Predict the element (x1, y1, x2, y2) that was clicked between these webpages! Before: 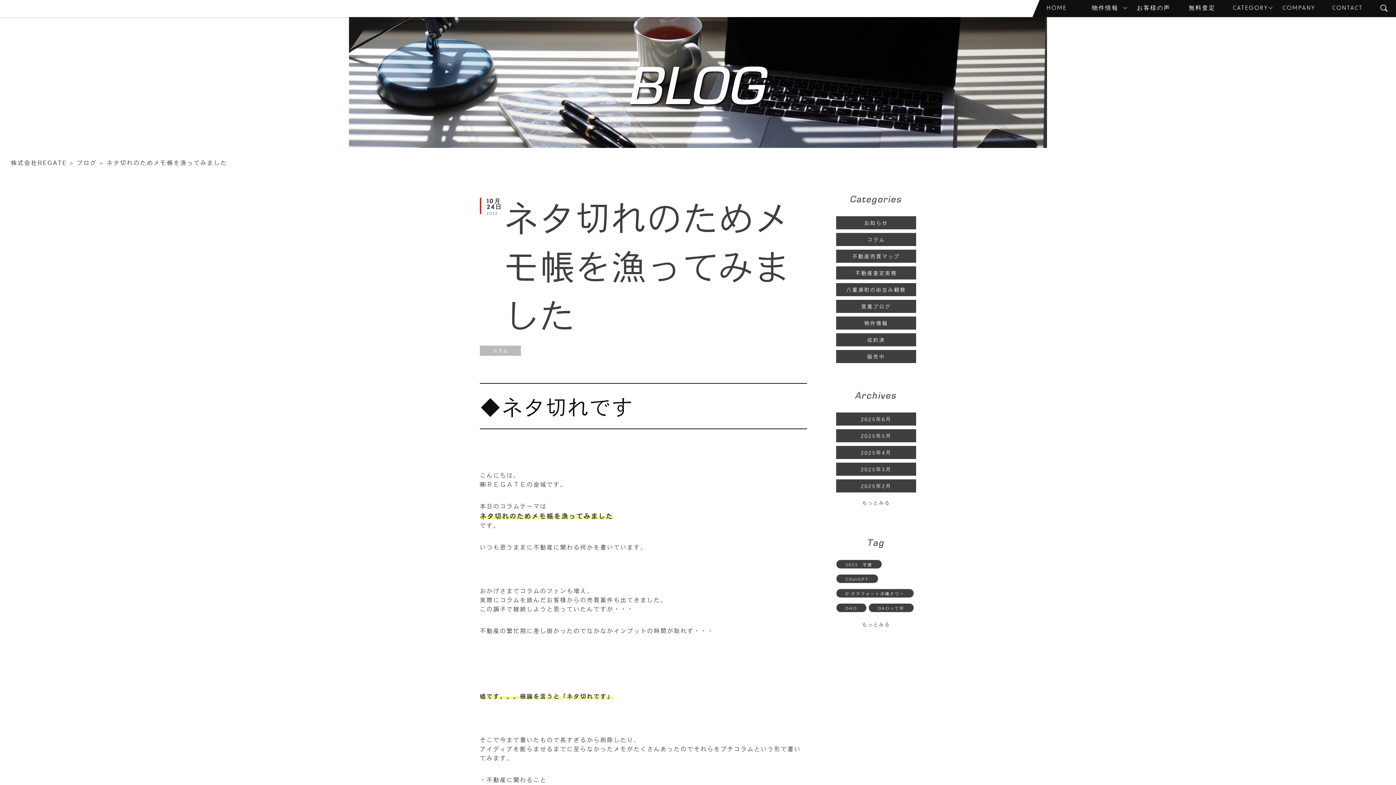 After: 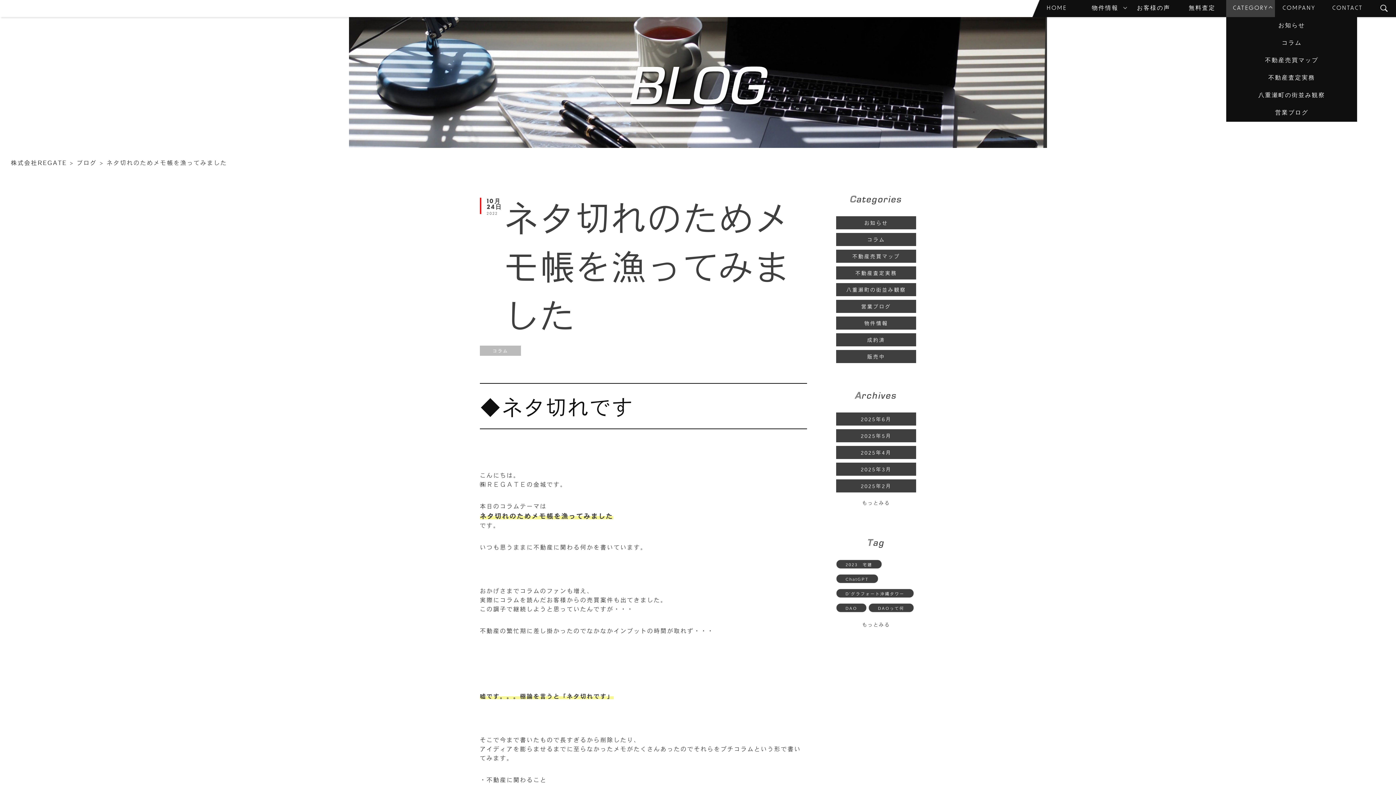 Action: bbox: (1224, 0, 1276, 17) label: CATEGORY